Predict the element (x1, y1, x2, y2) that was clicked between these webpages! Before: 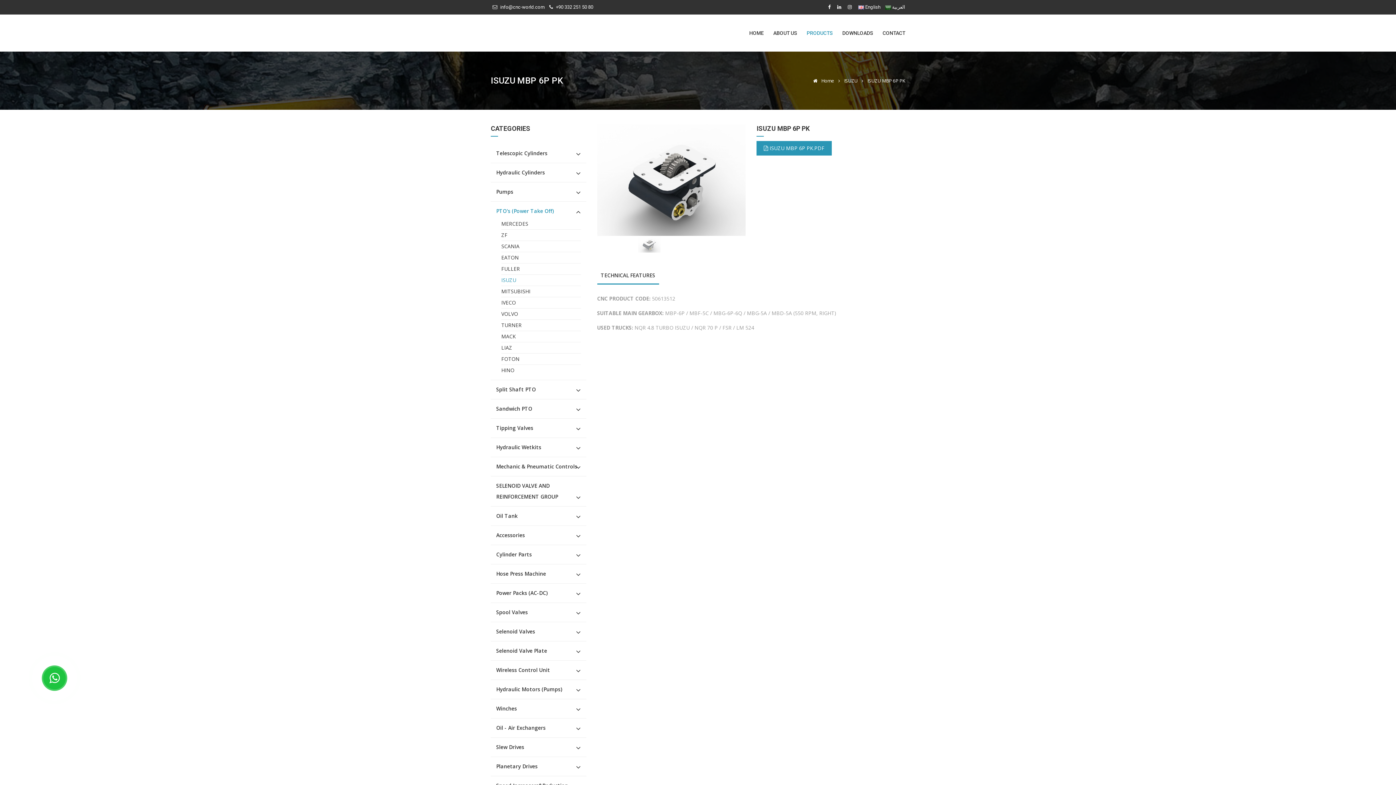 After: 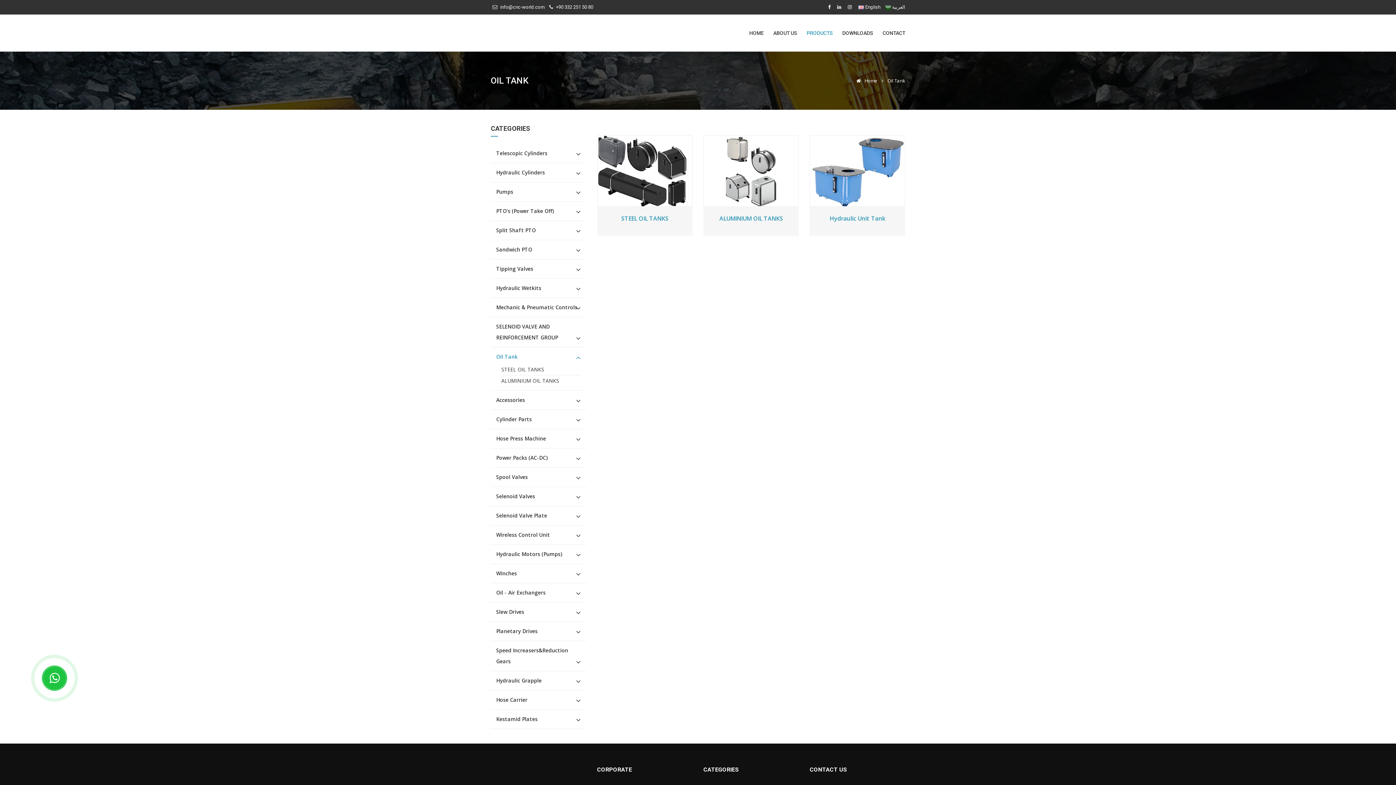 Action: bbox: (496, 510, 580, 521) label: Oil Tank